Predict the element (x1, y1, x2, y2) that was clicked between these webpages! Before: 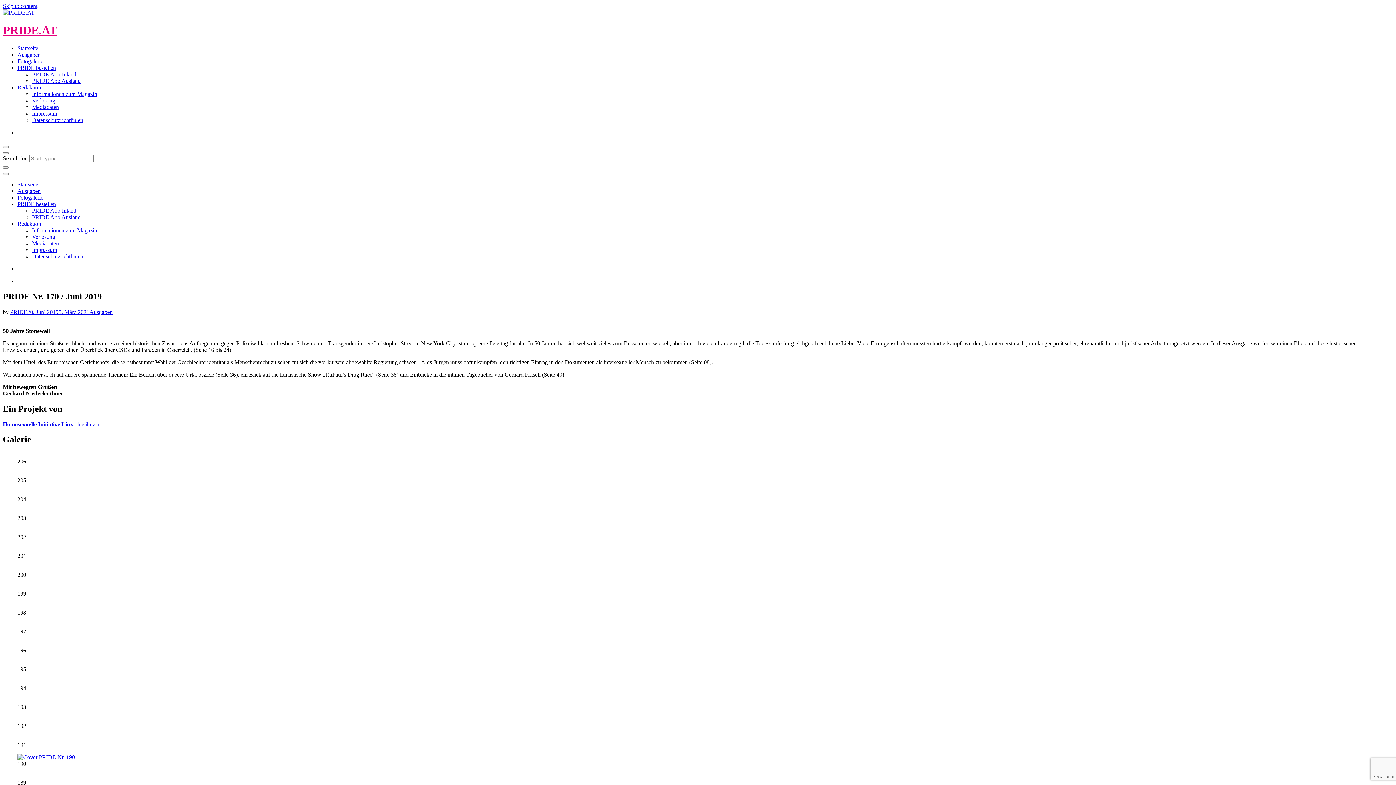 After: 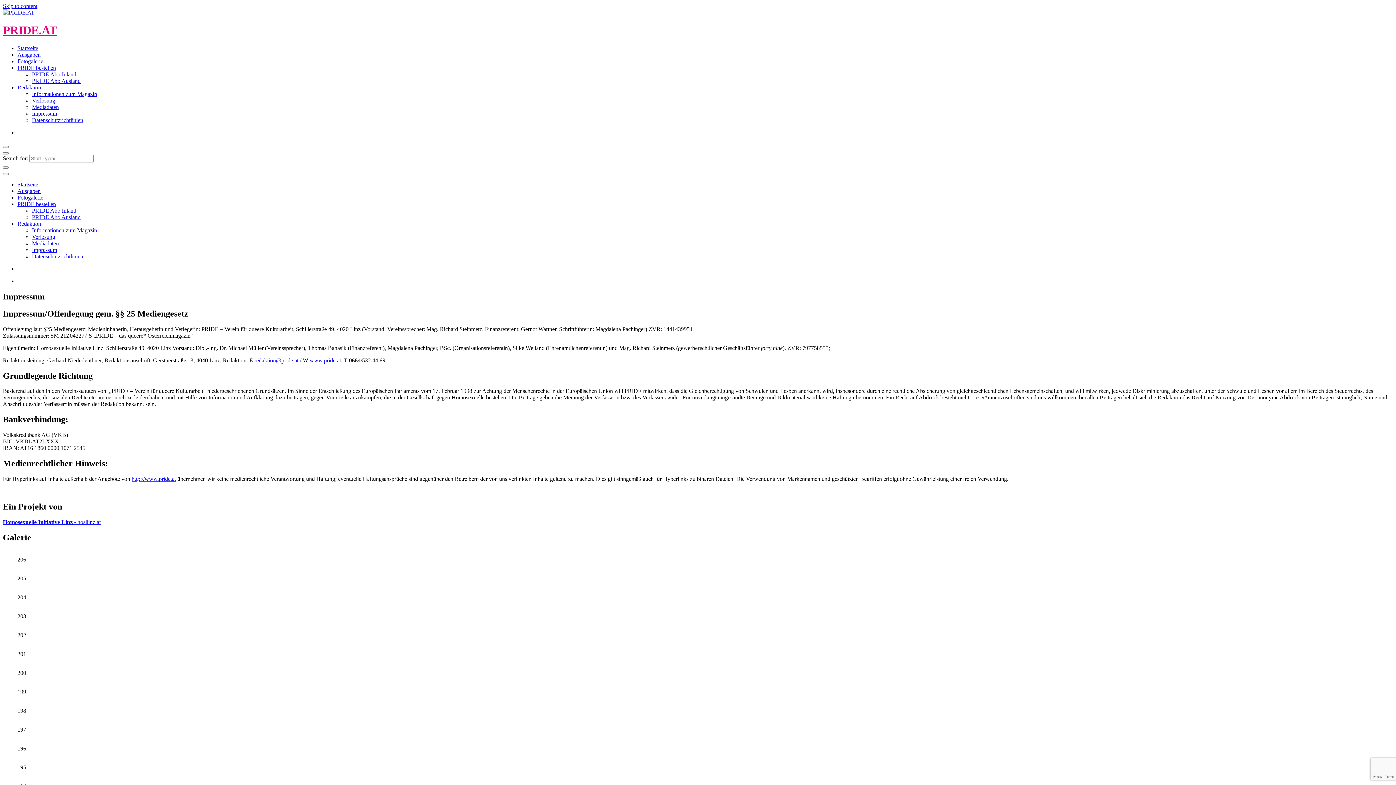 Action: bbox: (32, 246, 57, 253) label: Impressum